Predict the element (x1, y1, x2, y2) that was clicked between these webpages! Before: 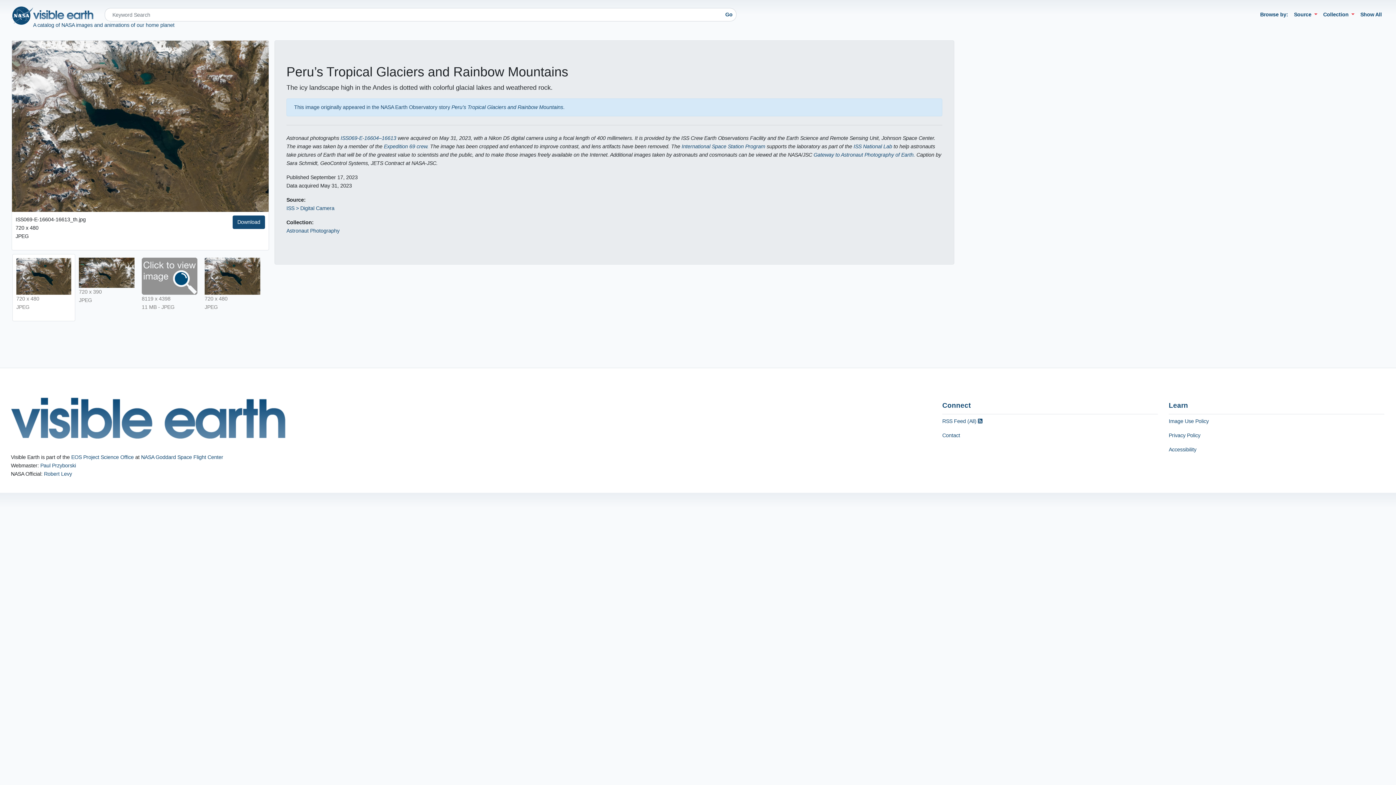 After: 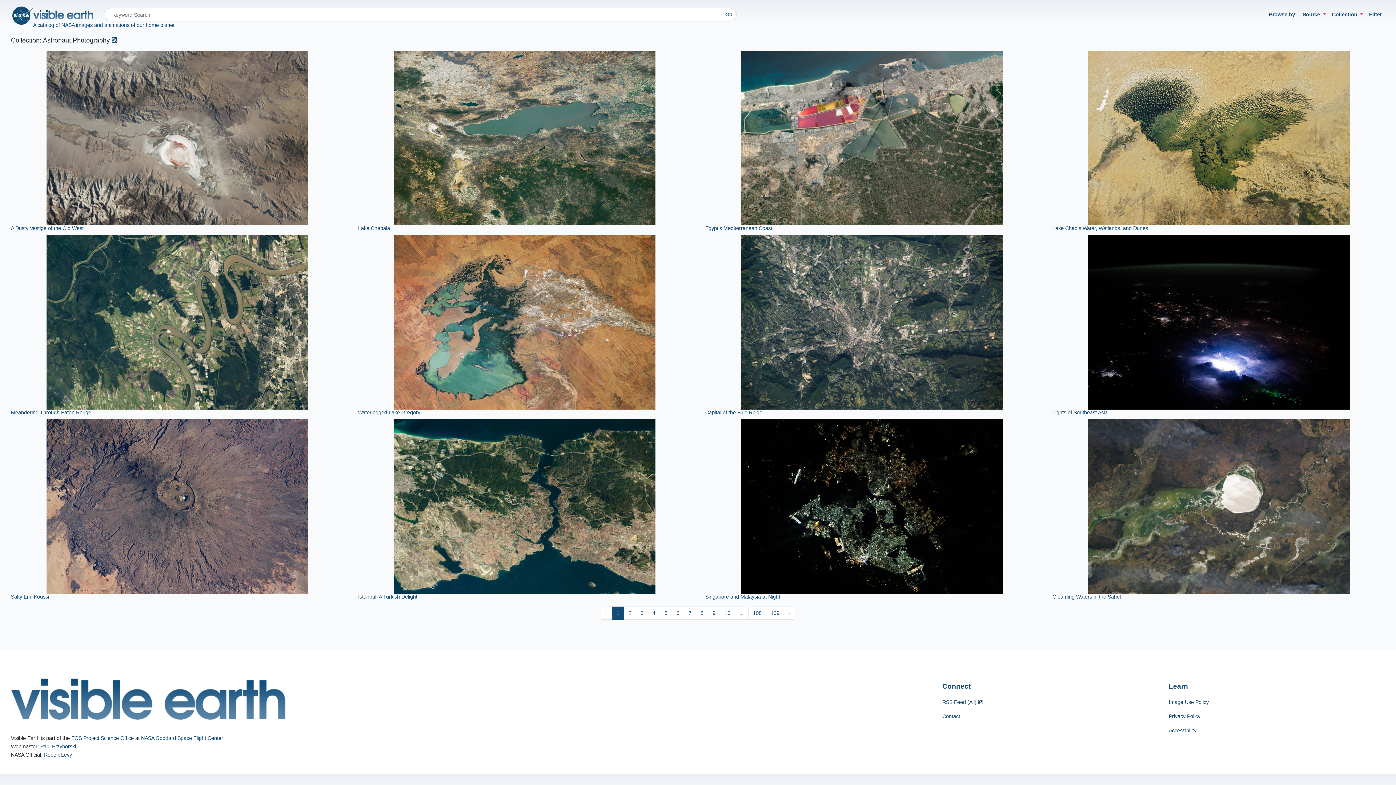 Action: label: Astronaut Photography bbox: (286, 228, 339, 233)